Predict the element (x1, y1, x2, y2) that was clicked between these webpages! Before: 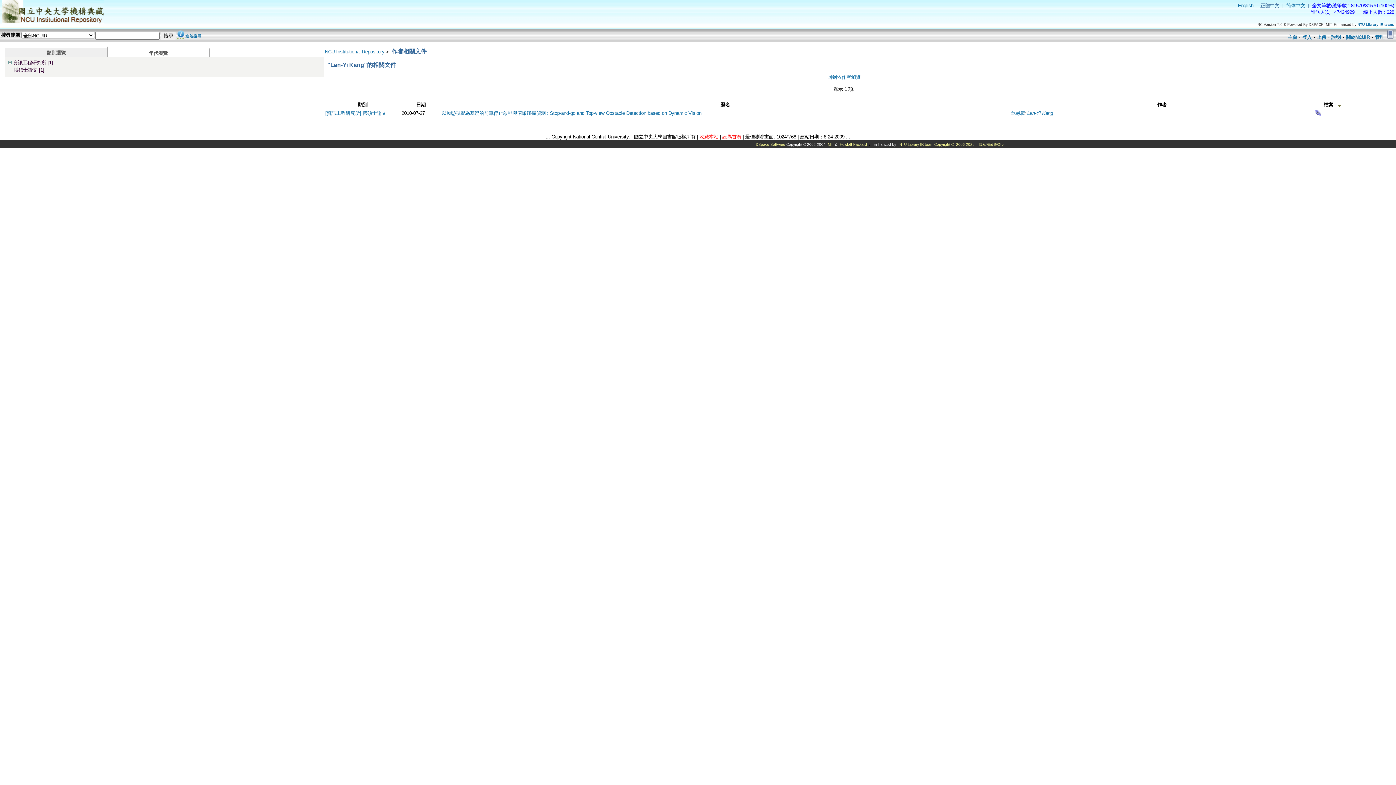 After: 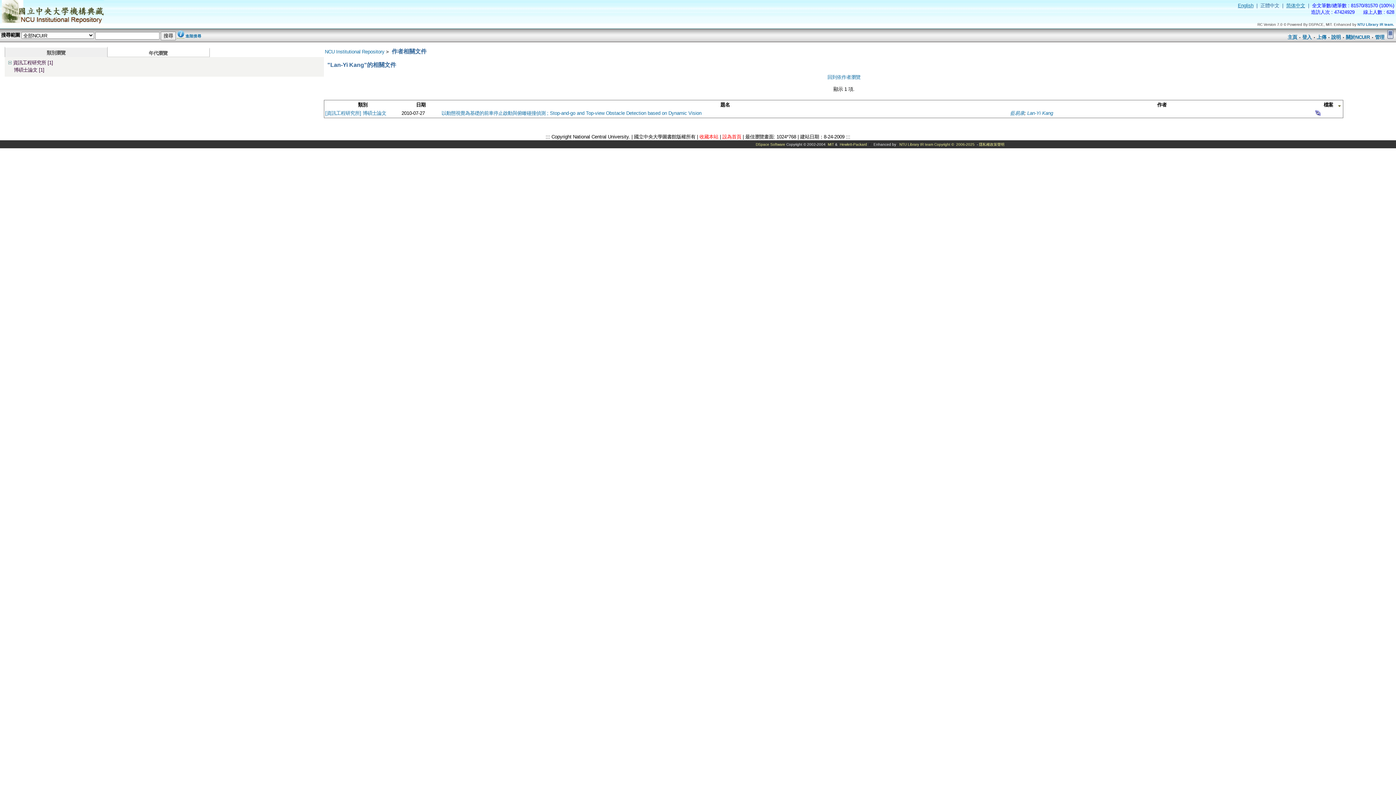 Action: bbox: (1315, 111, 1320, 116)